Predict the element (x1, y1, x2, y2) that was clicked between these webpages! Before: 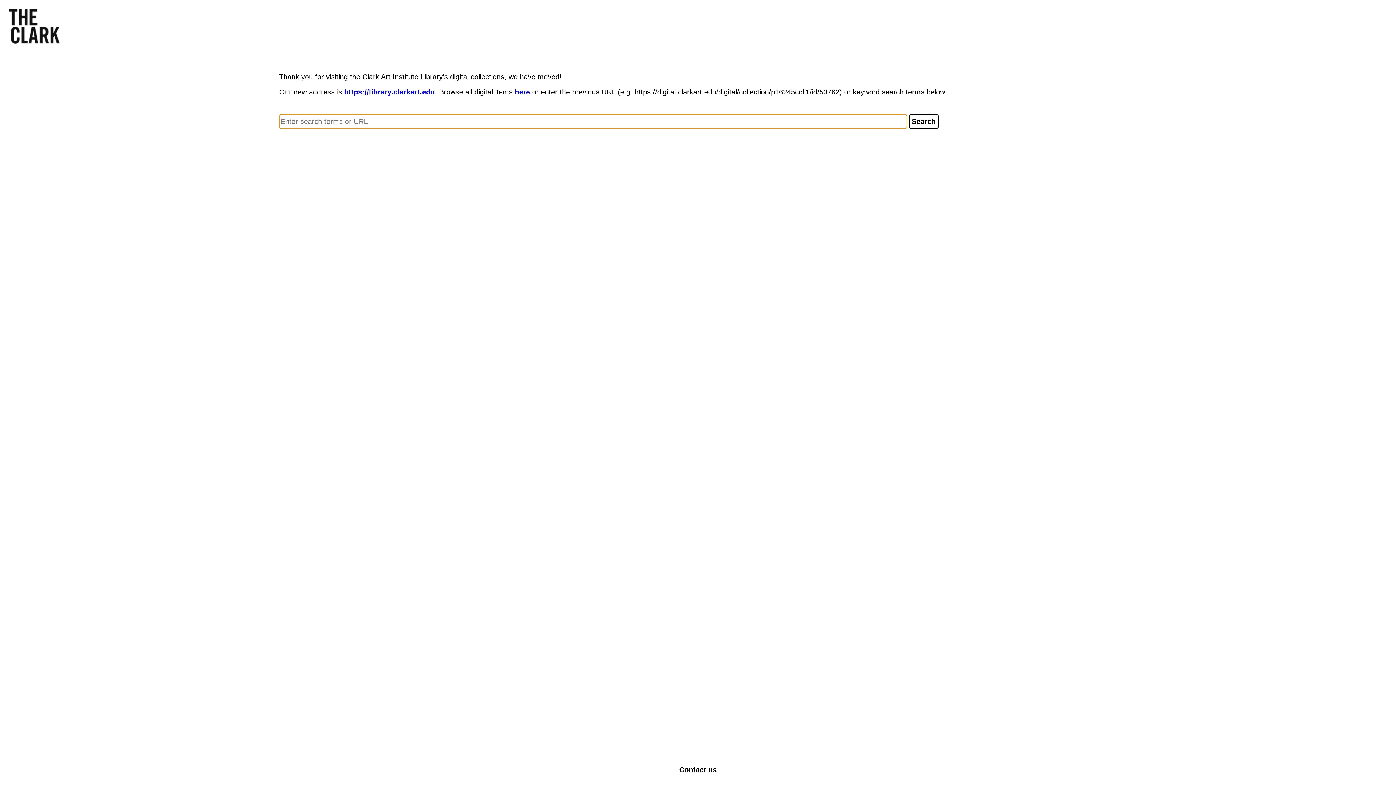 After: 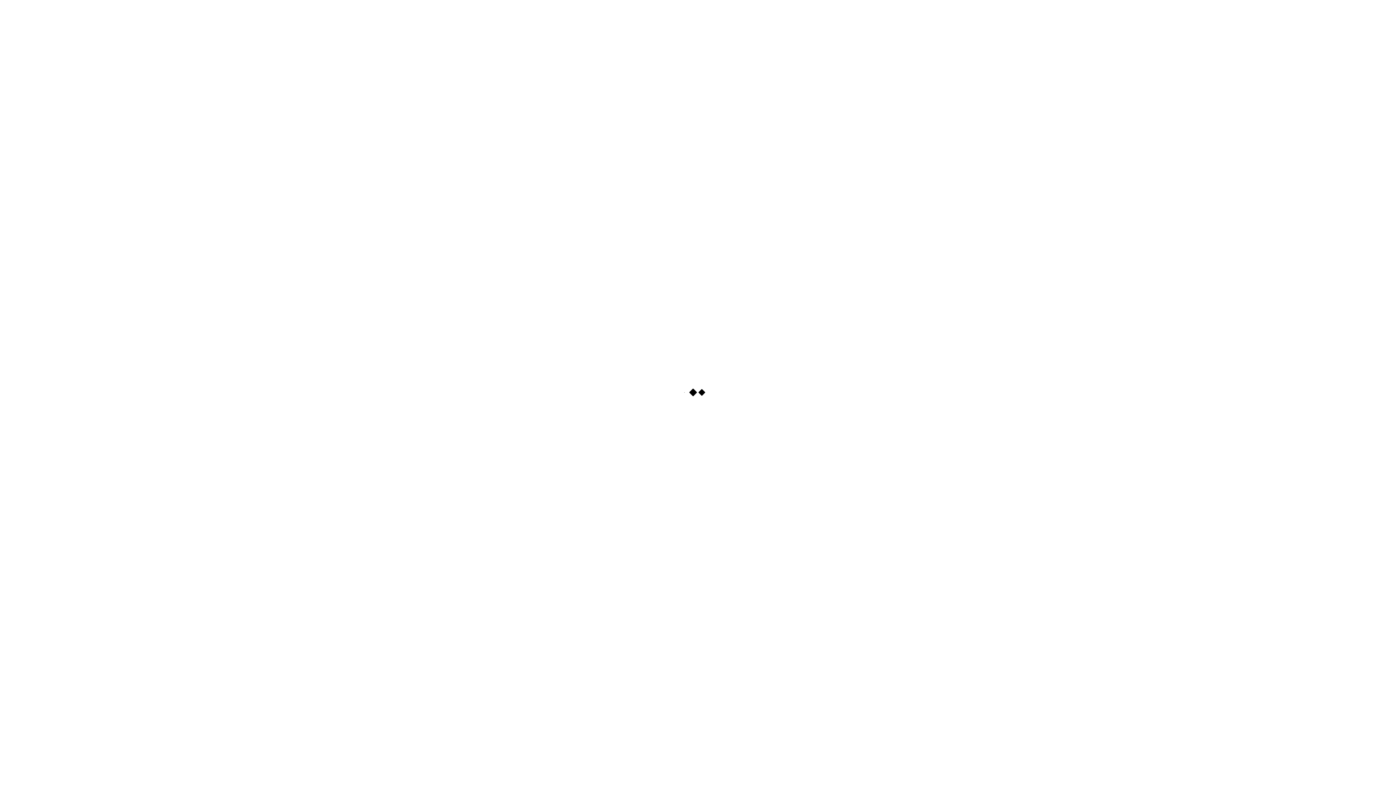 Action: bbox: (344, 88, 434, 96) label: https://library.clarkart.edu